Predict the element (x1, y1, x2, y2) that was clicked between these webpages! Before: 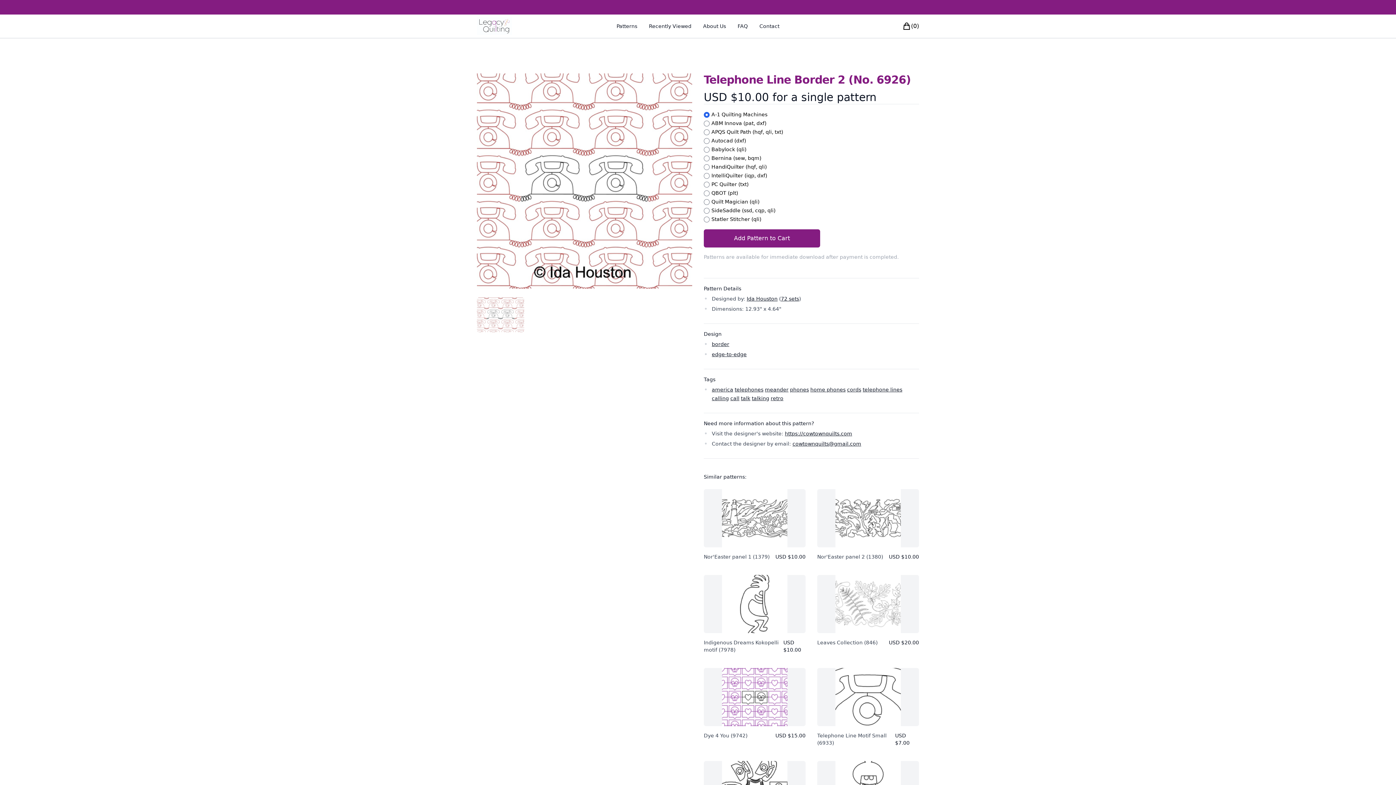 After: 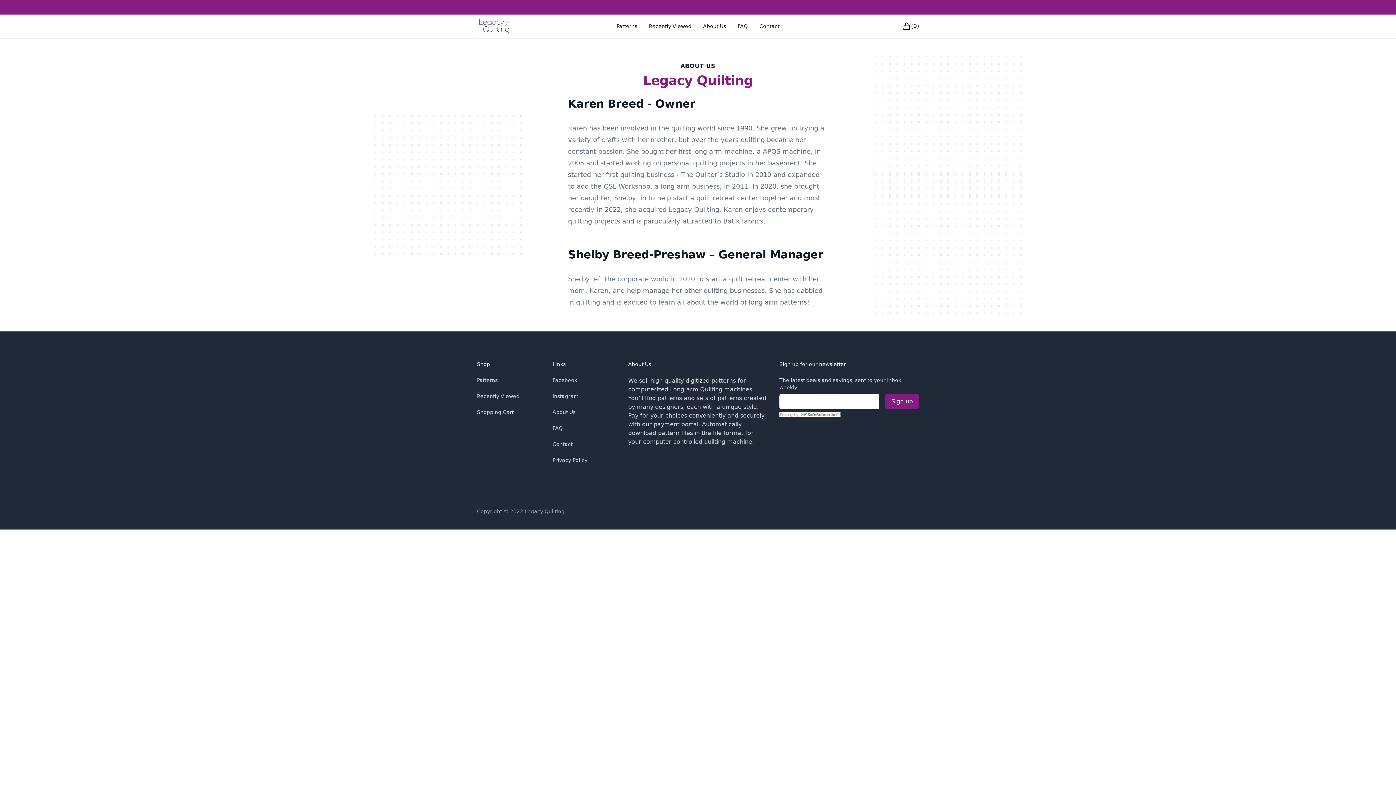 Action: label: About Us bbox: (703, 14, 726, 37)